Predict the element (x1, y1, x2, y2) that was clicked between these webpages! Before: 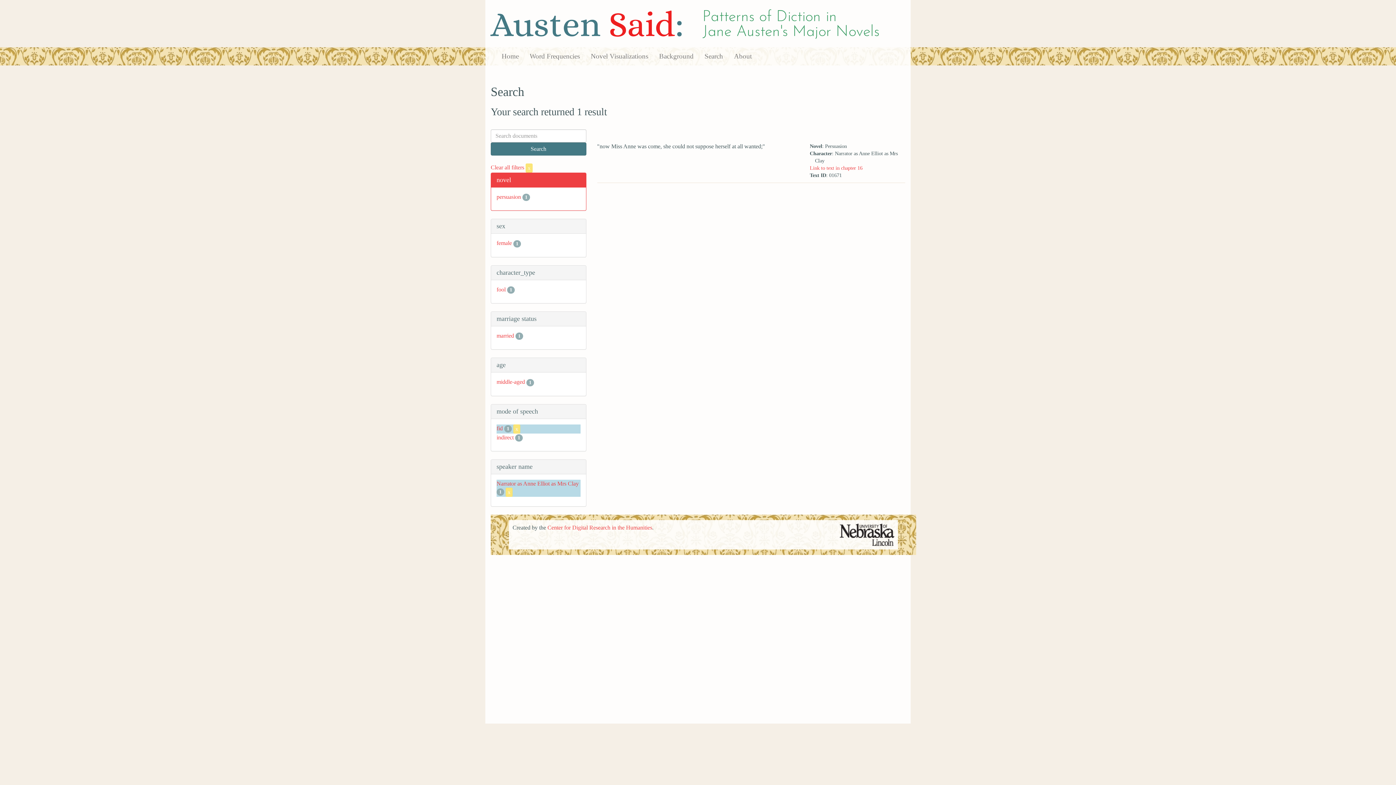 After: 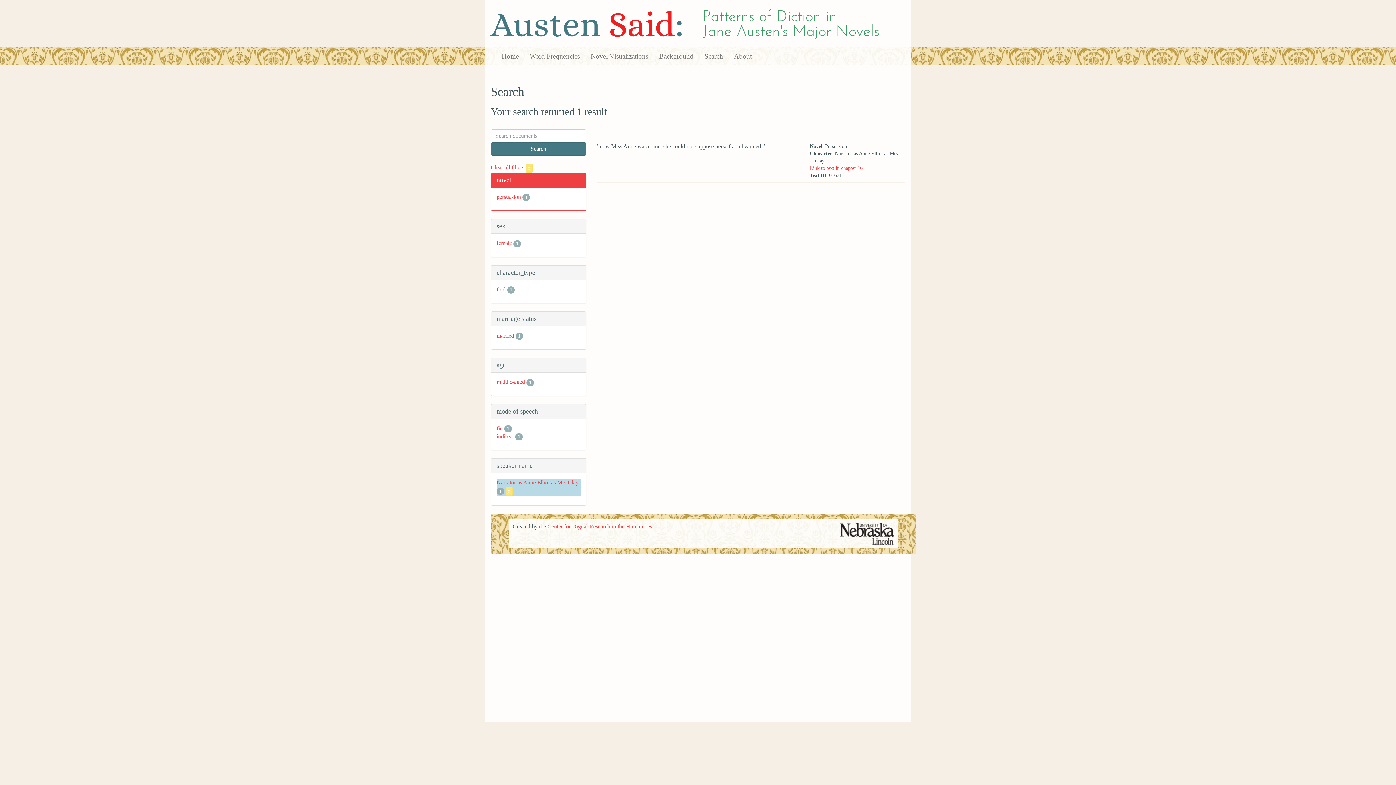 Action: bbox: (513, 424, 520, 433) label: x